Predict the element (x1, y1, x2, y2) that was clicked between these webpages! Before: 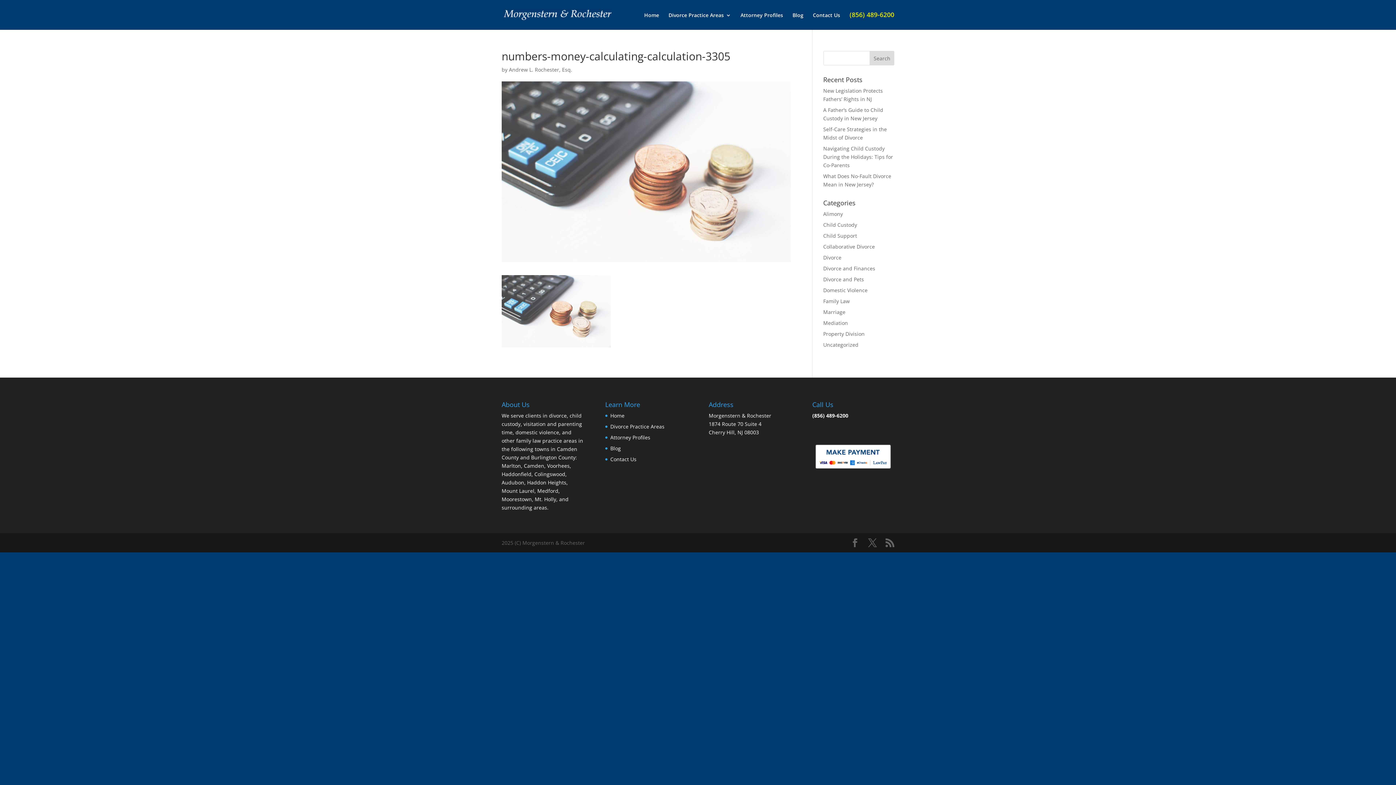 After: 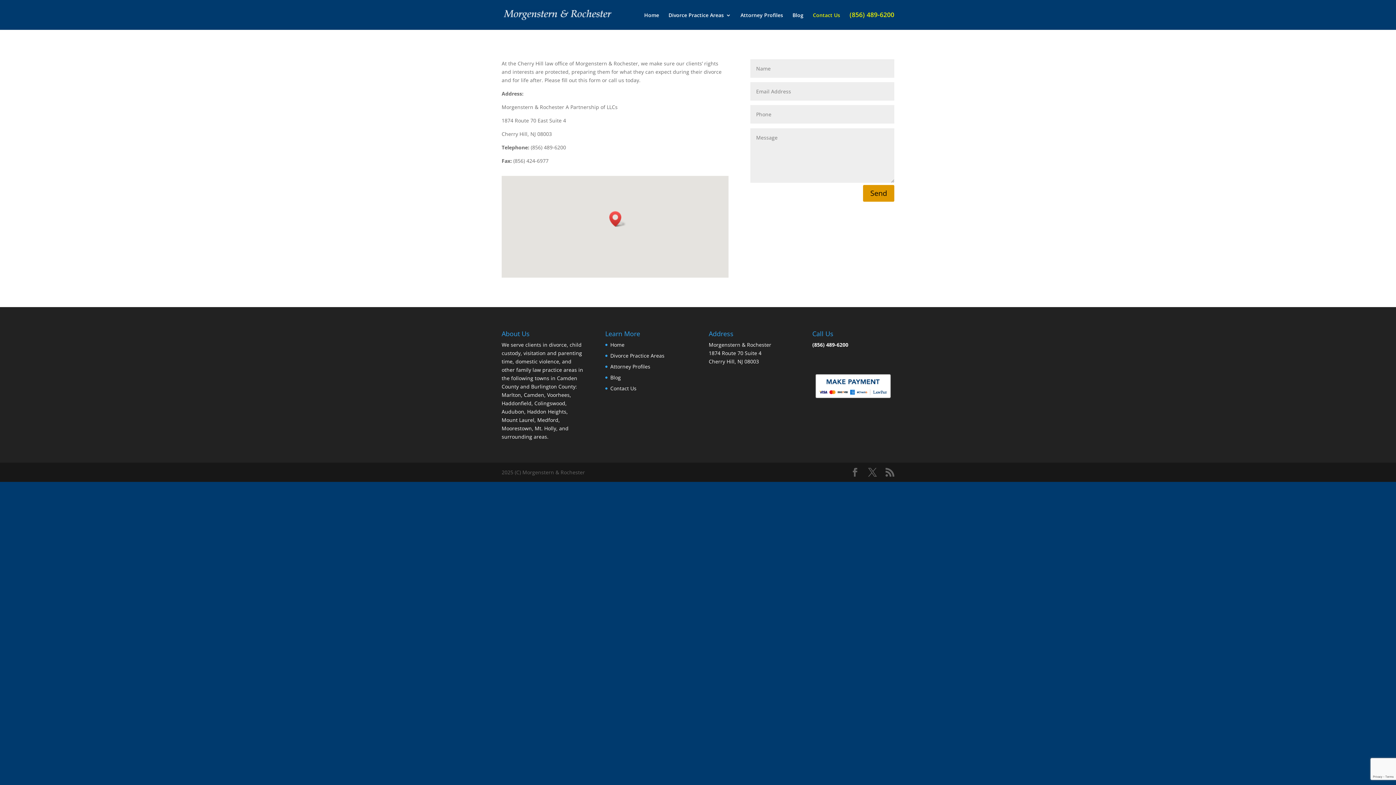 Action: bbox: (813, 12, 840, 29) label: Contact Us